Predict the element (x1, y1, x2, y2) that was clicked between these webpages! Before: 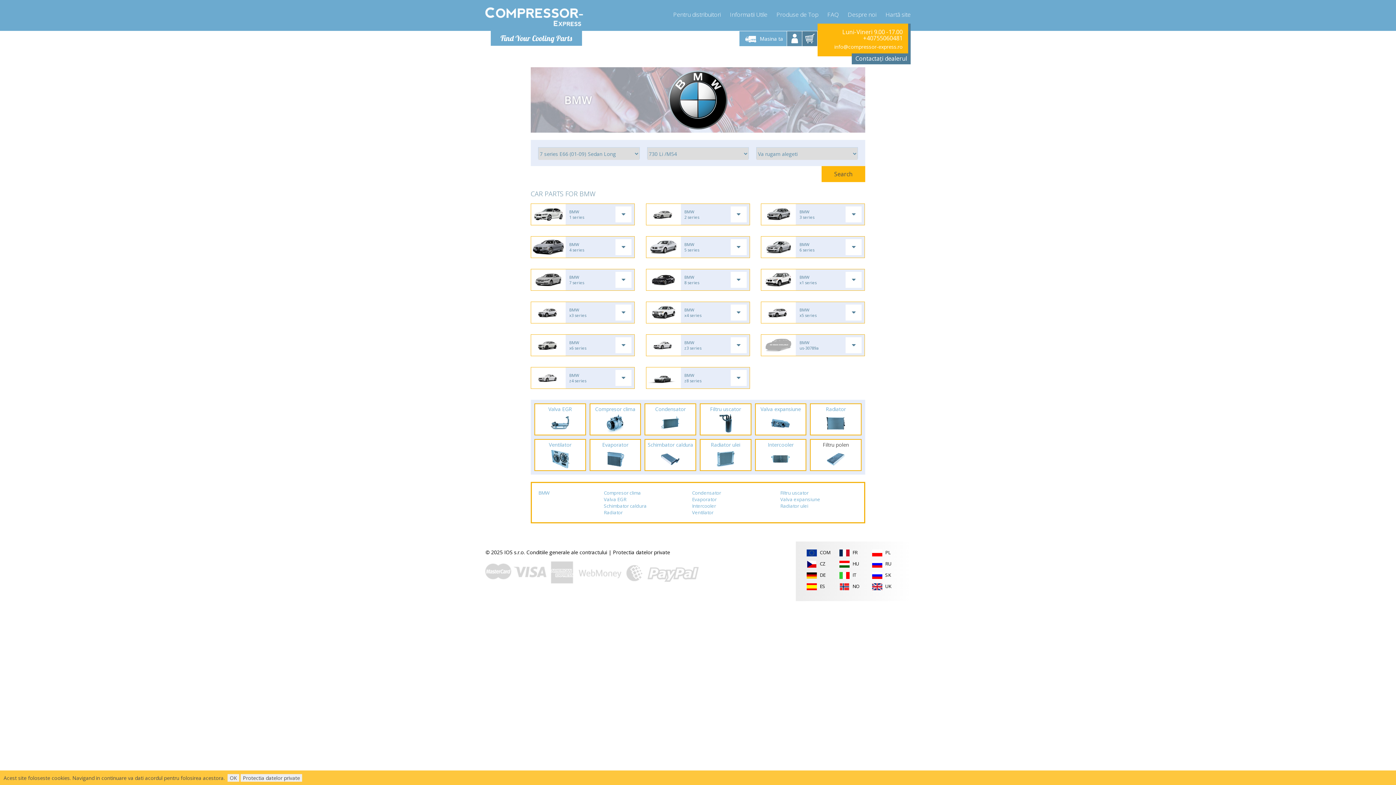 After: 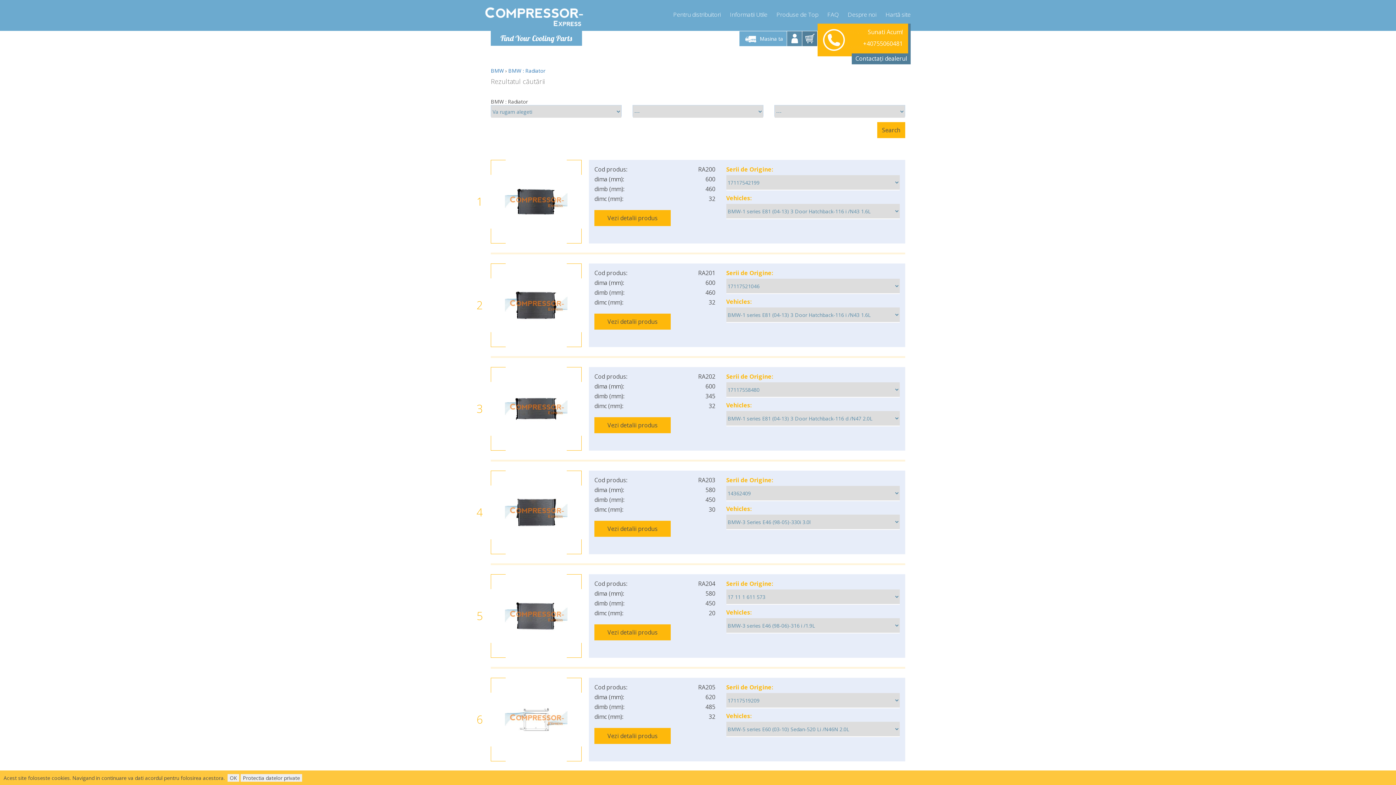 Action: label: Radiator bbox: (812, 405, 859, 433)